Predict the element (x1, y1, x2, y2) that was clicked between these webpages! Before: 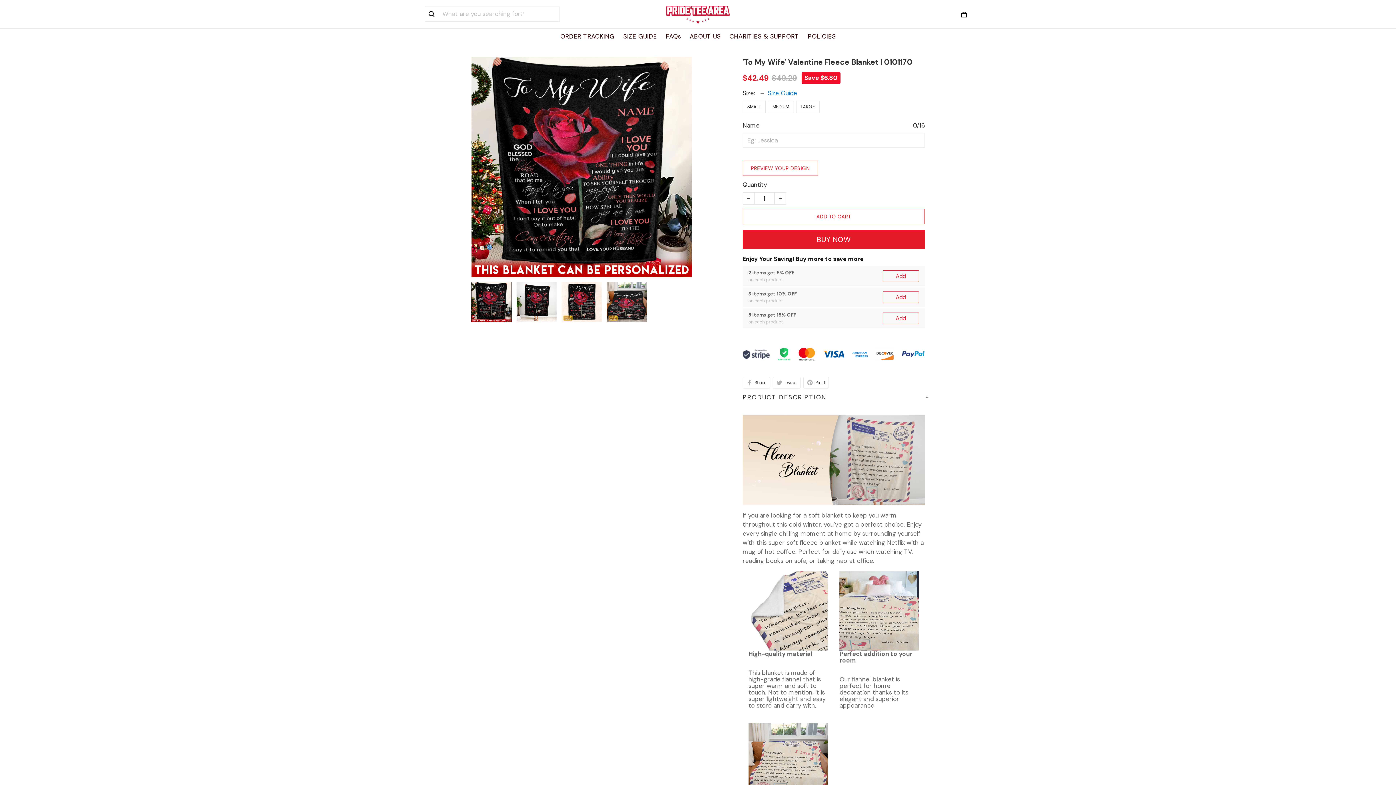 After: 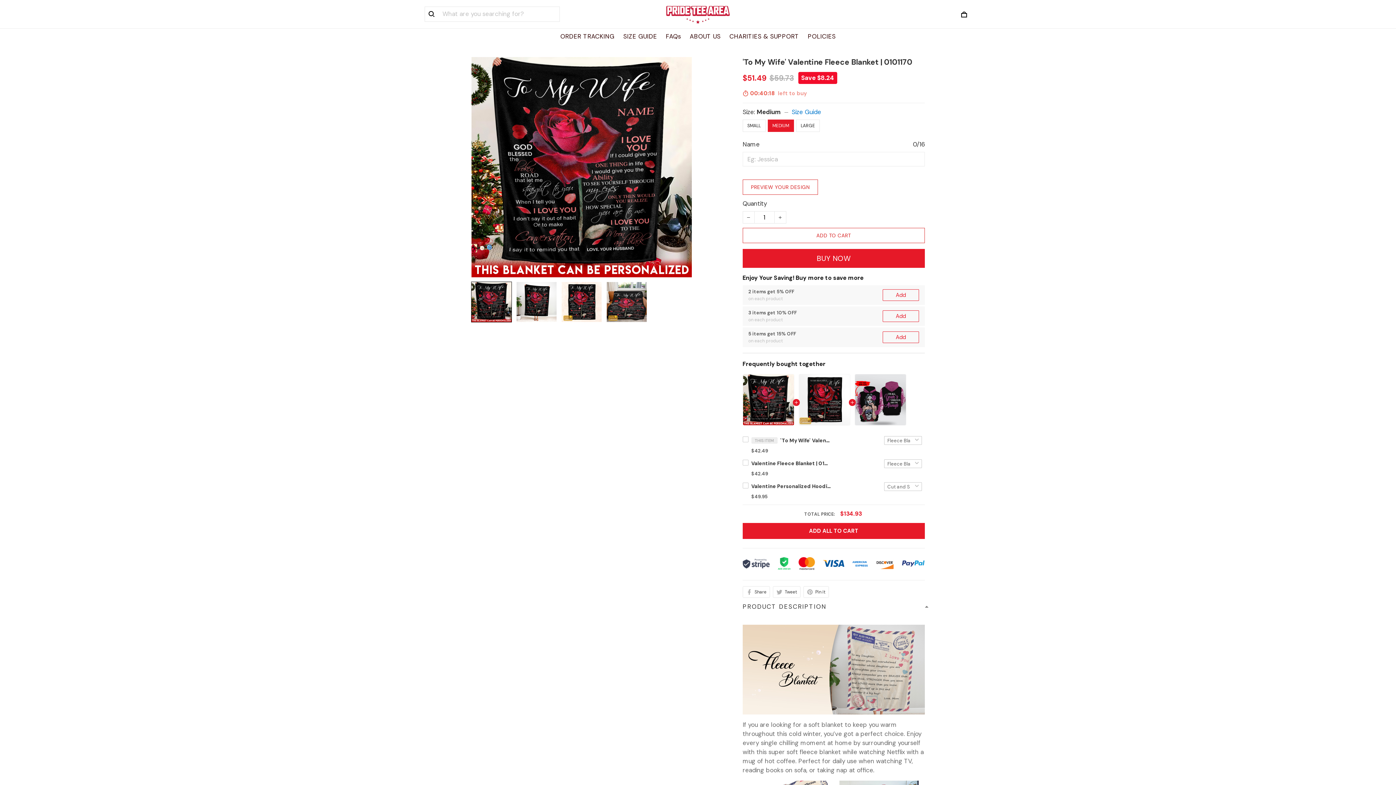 Action: bbox: (767, 100, 794, 113) label: MEDIUM